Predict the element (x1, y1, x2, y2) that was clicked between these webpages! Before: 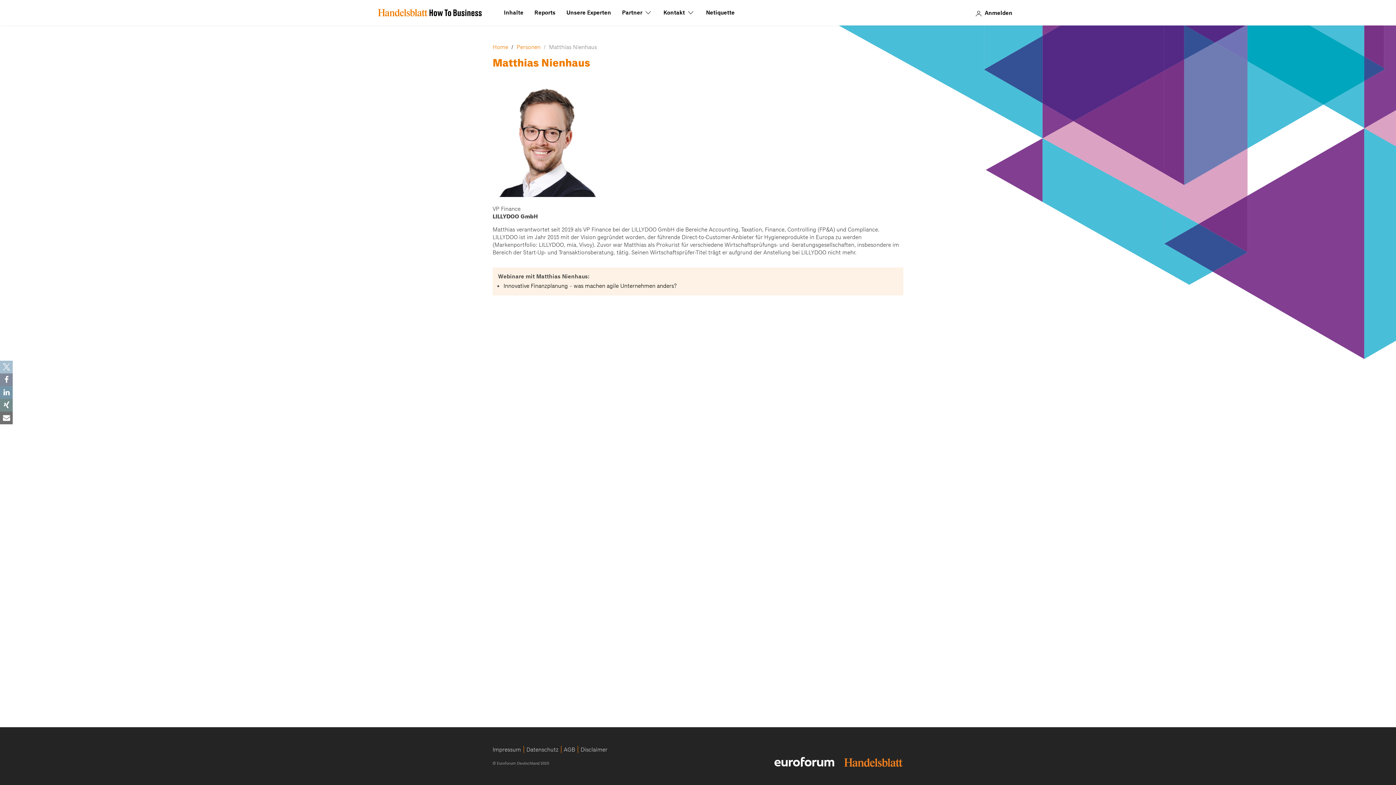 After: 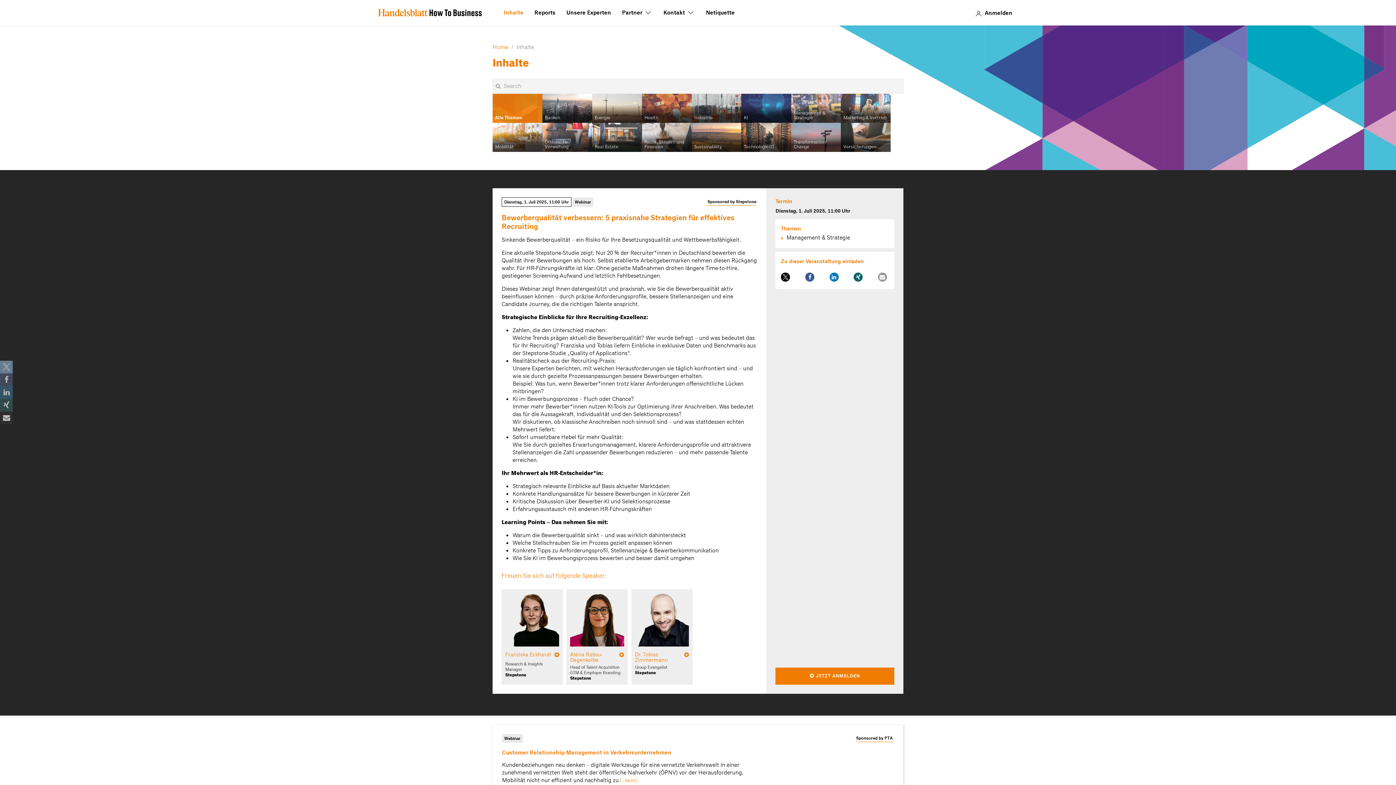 Action: bbox: (498, 9, 529, 16) label: Inhalte